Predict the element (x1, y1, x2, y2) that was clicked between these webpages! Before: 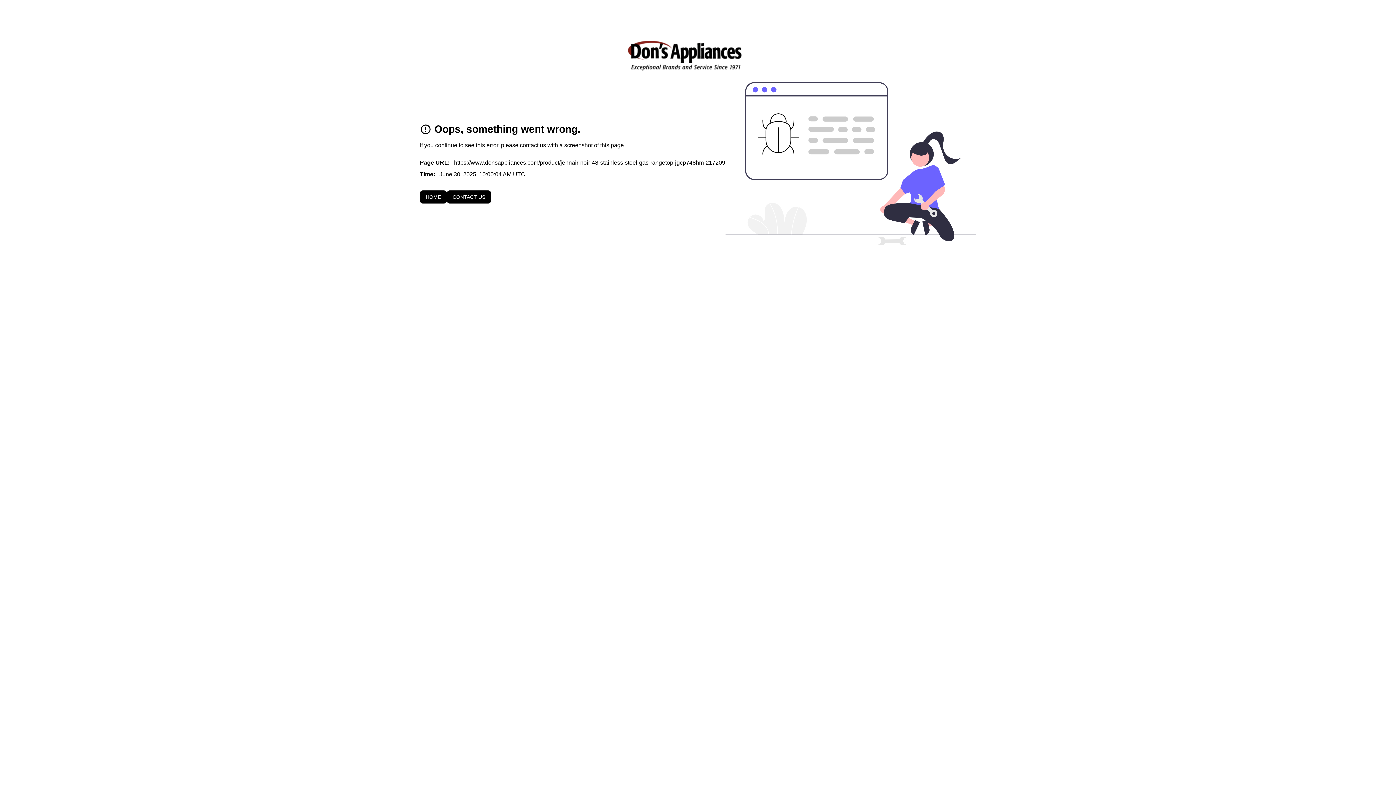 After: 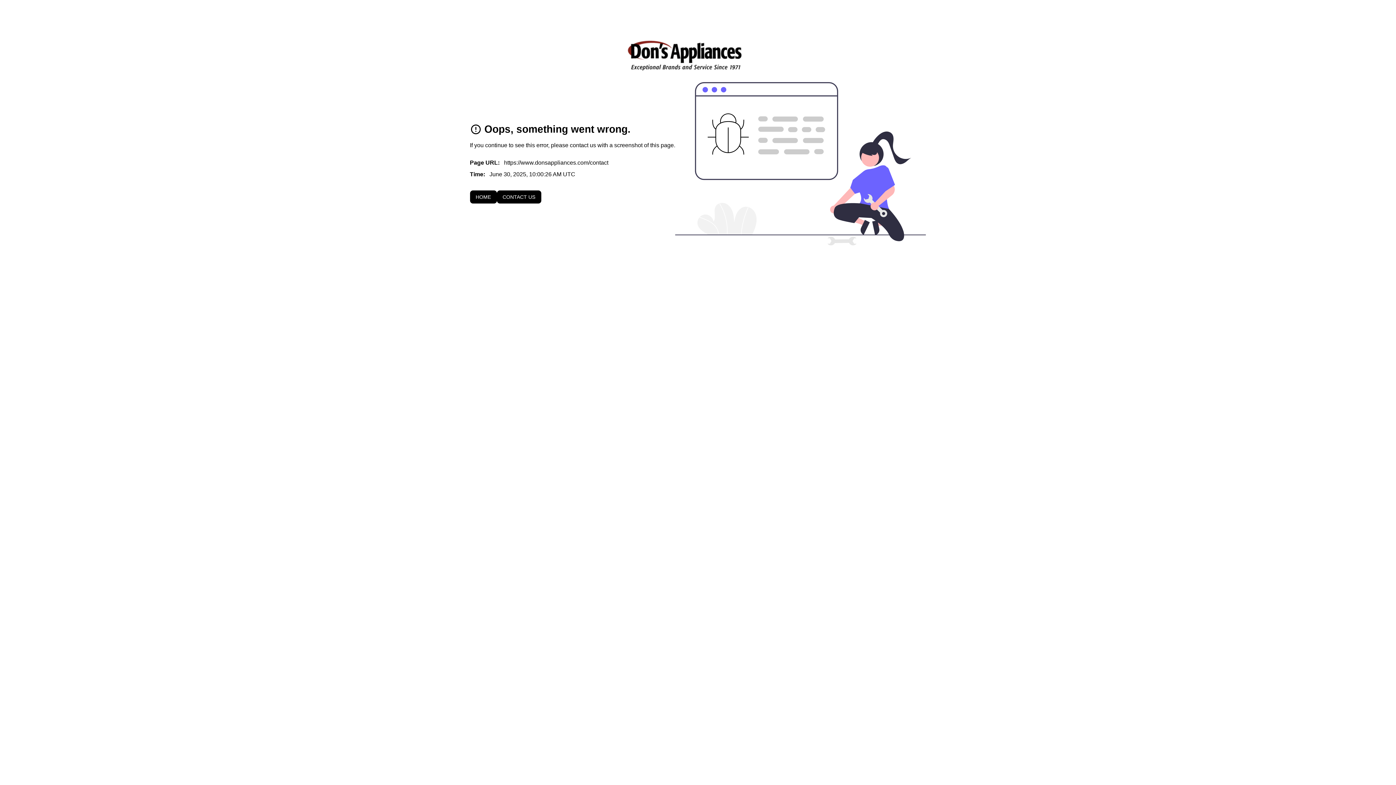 Action: label: CONTACT US bbox: (446, 190, 491, 203)